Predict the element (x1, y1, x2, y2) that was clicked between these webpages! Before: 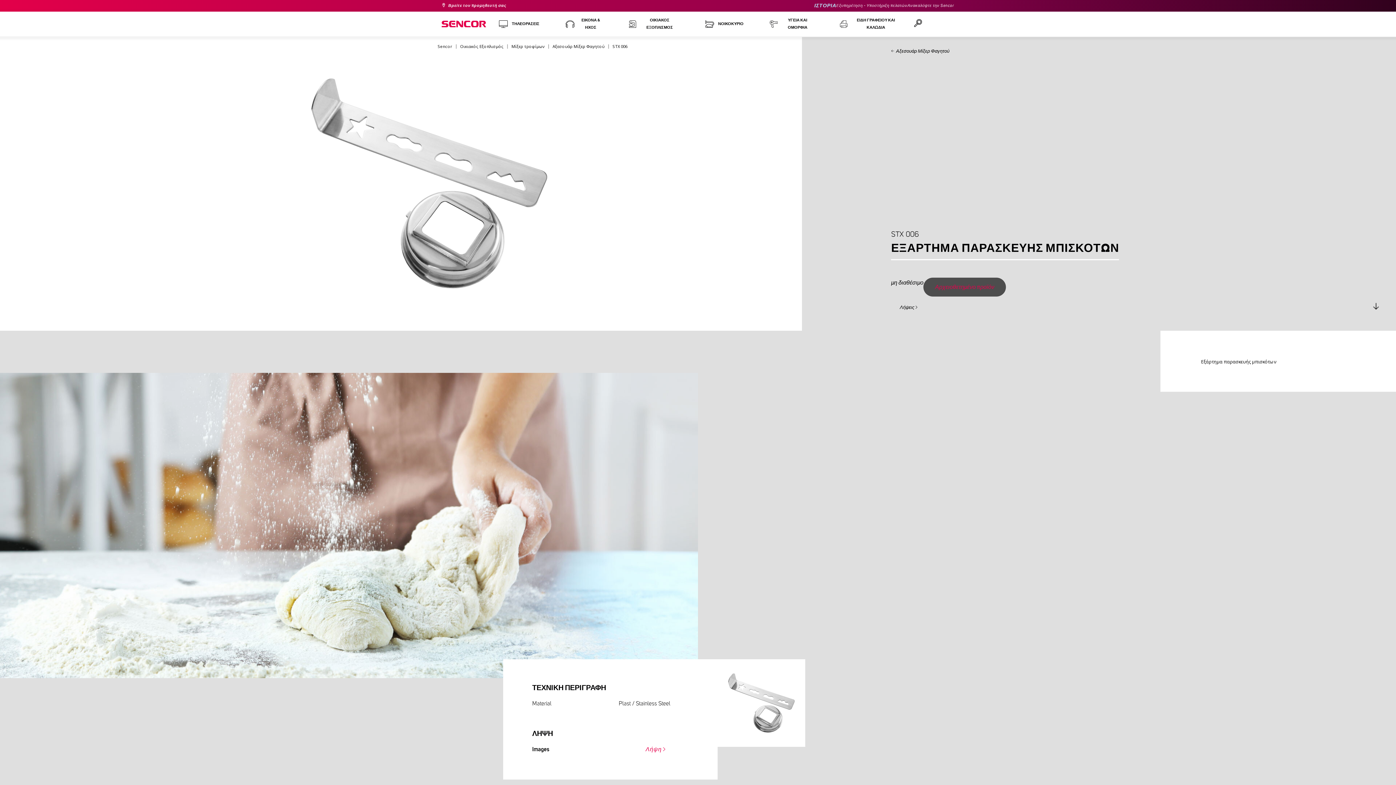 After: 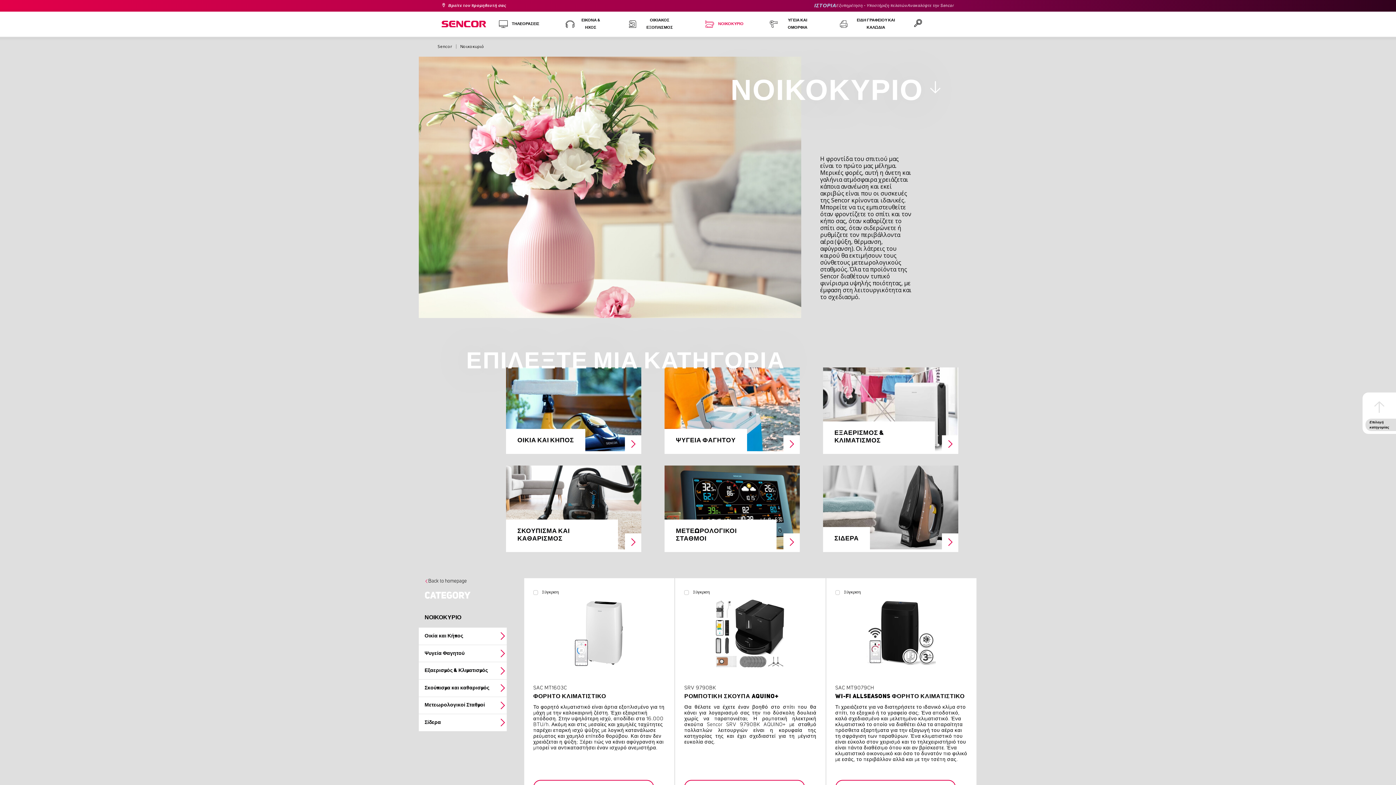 Action: label: ΝΟΙΚΟΚΥΡΙΟ bbox: (692, 11, 756, 36)